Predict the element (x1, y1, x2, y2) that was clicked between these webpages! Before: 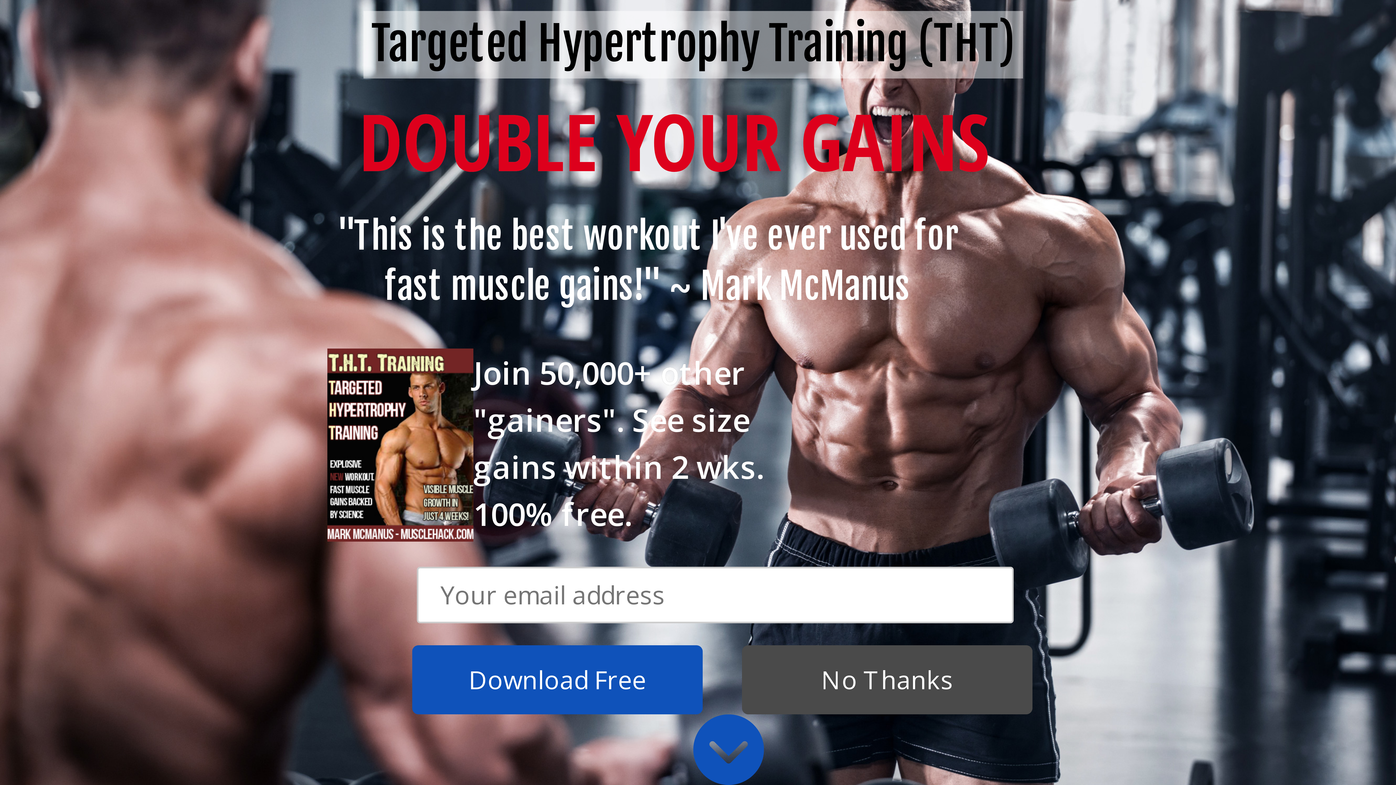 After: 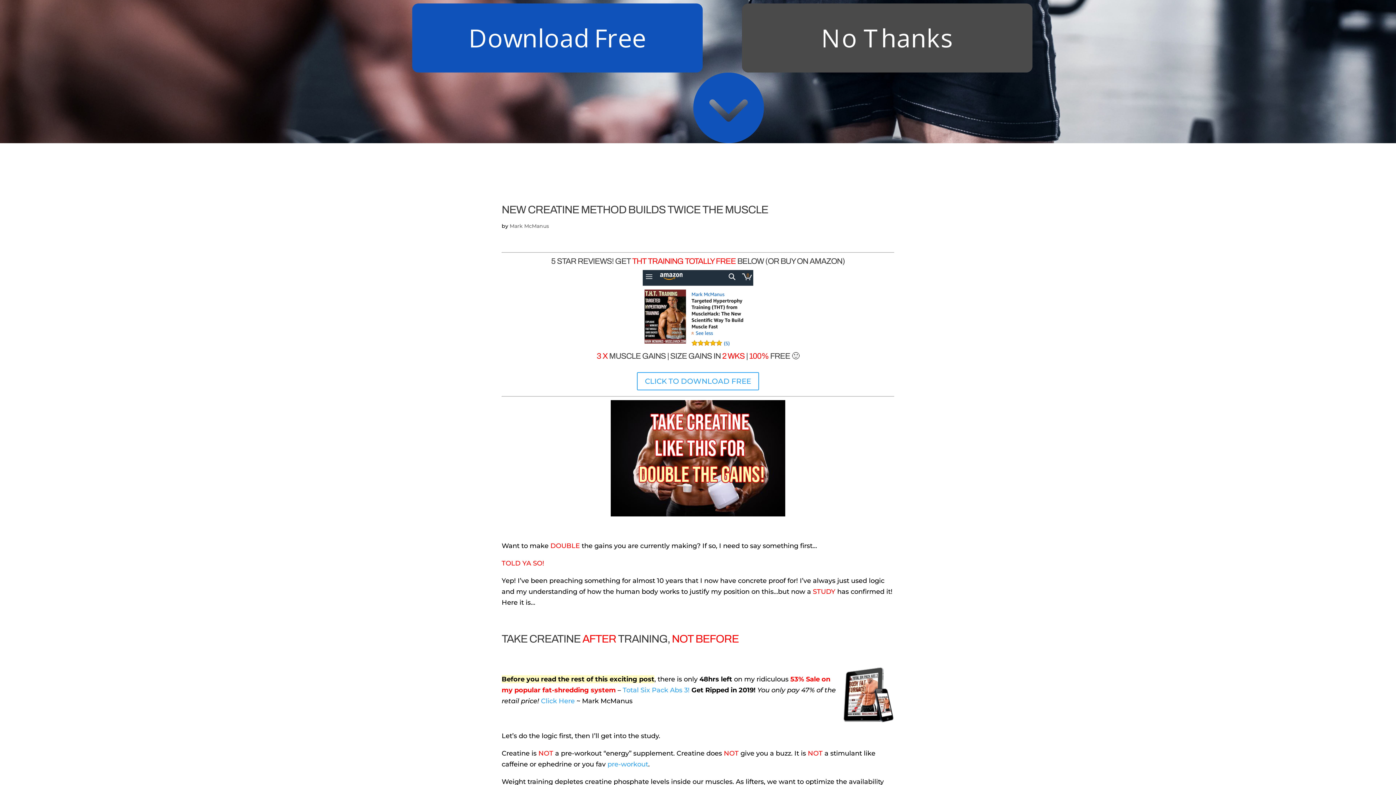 Action: bbox: (637, 240, 759, 258) label: CLICK TO DOWNLOAD FREE